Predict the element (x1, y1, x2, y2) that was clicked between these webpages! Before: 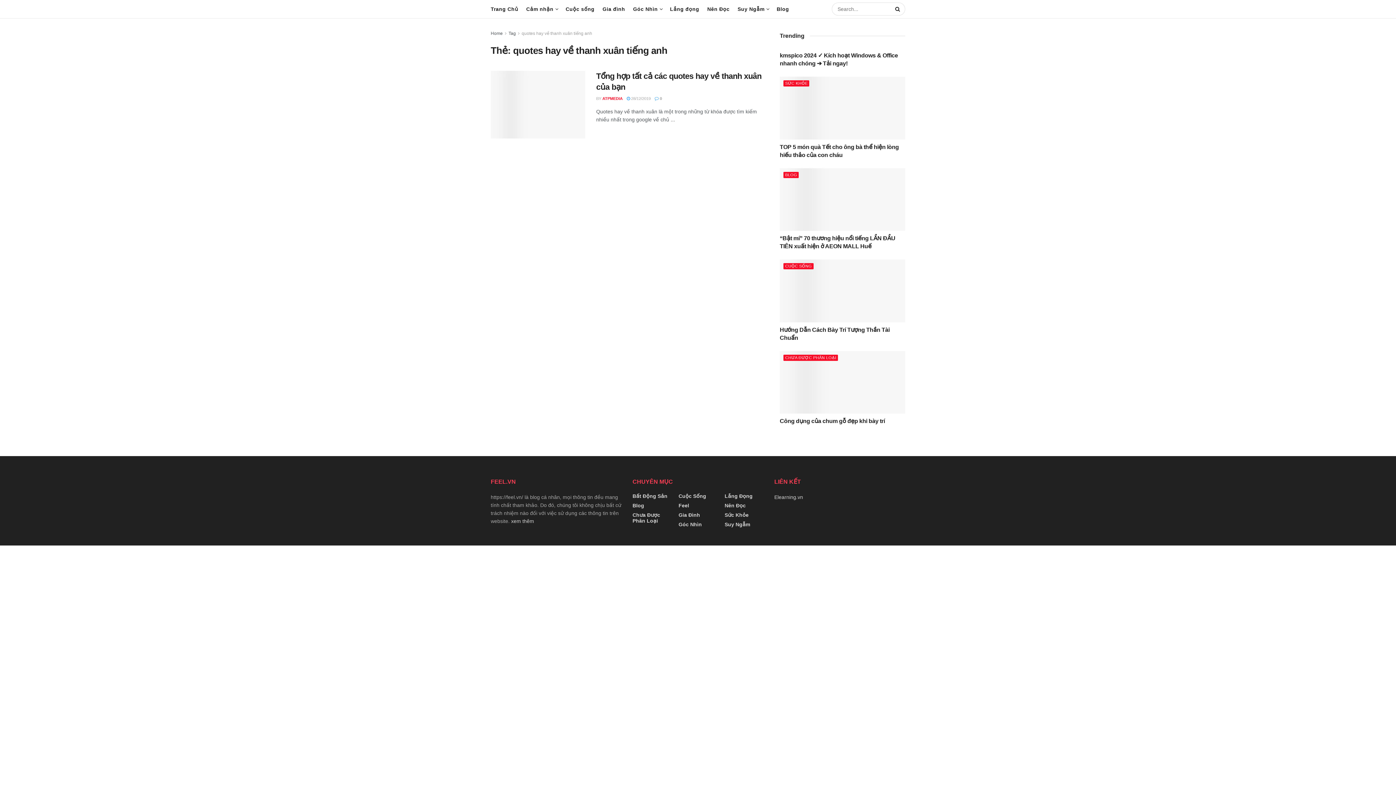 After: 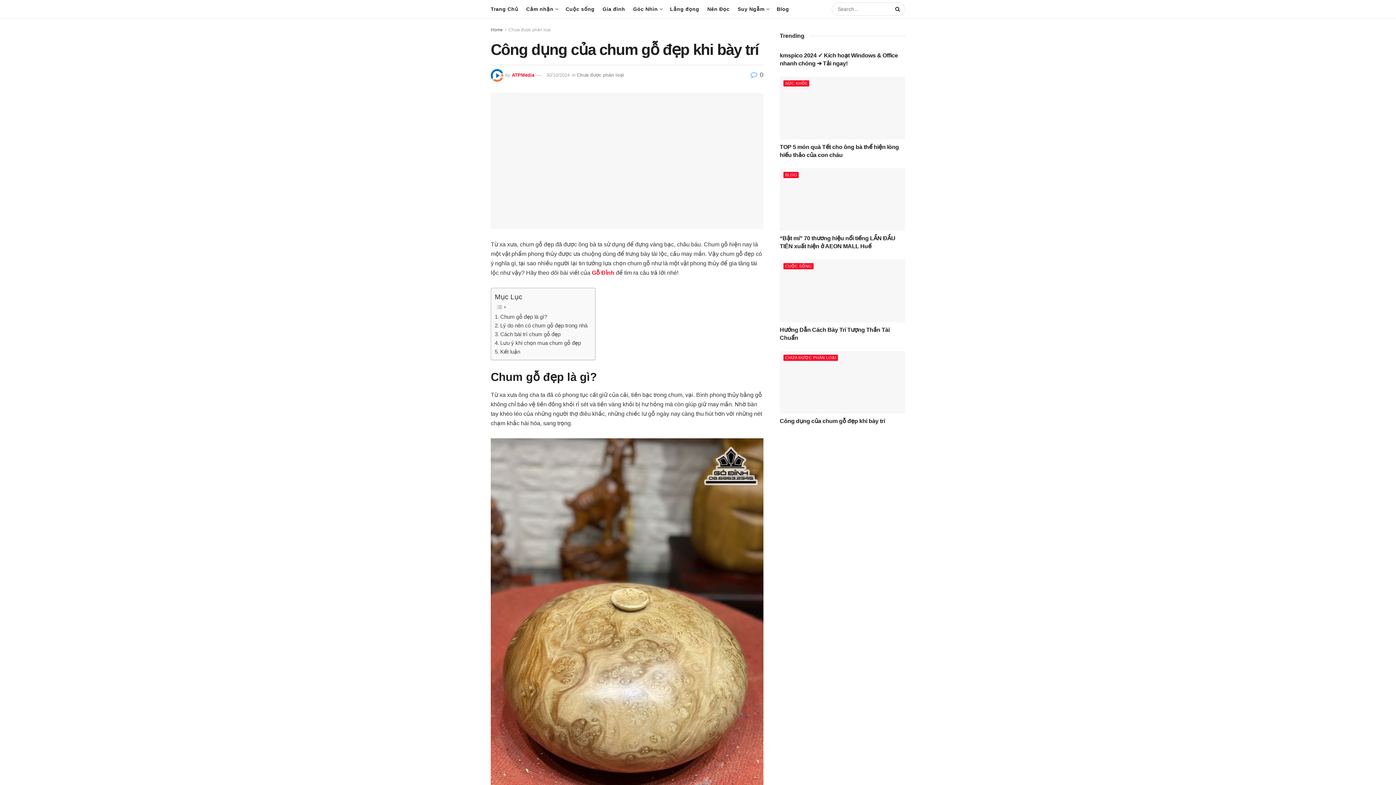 Action: bbox: (780, 351, 905, 413)